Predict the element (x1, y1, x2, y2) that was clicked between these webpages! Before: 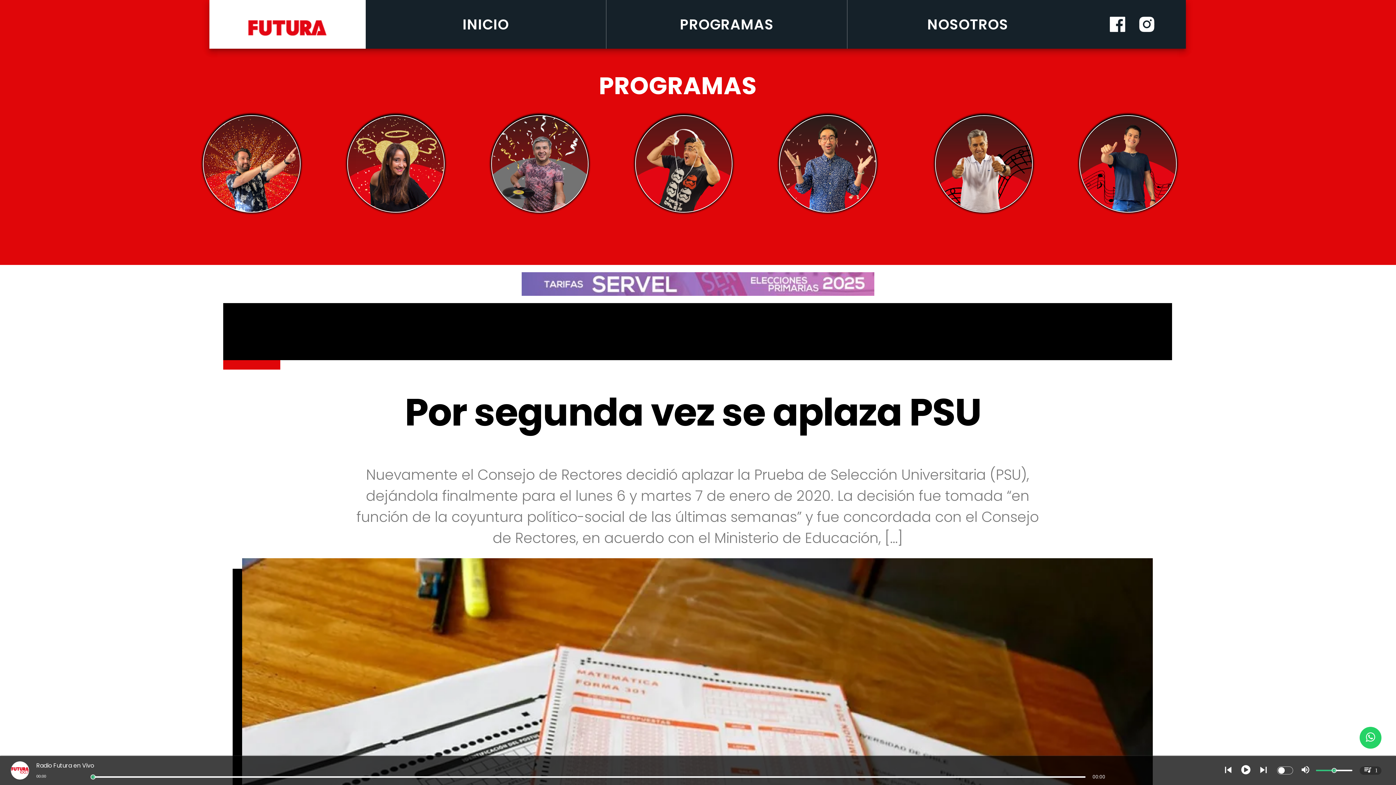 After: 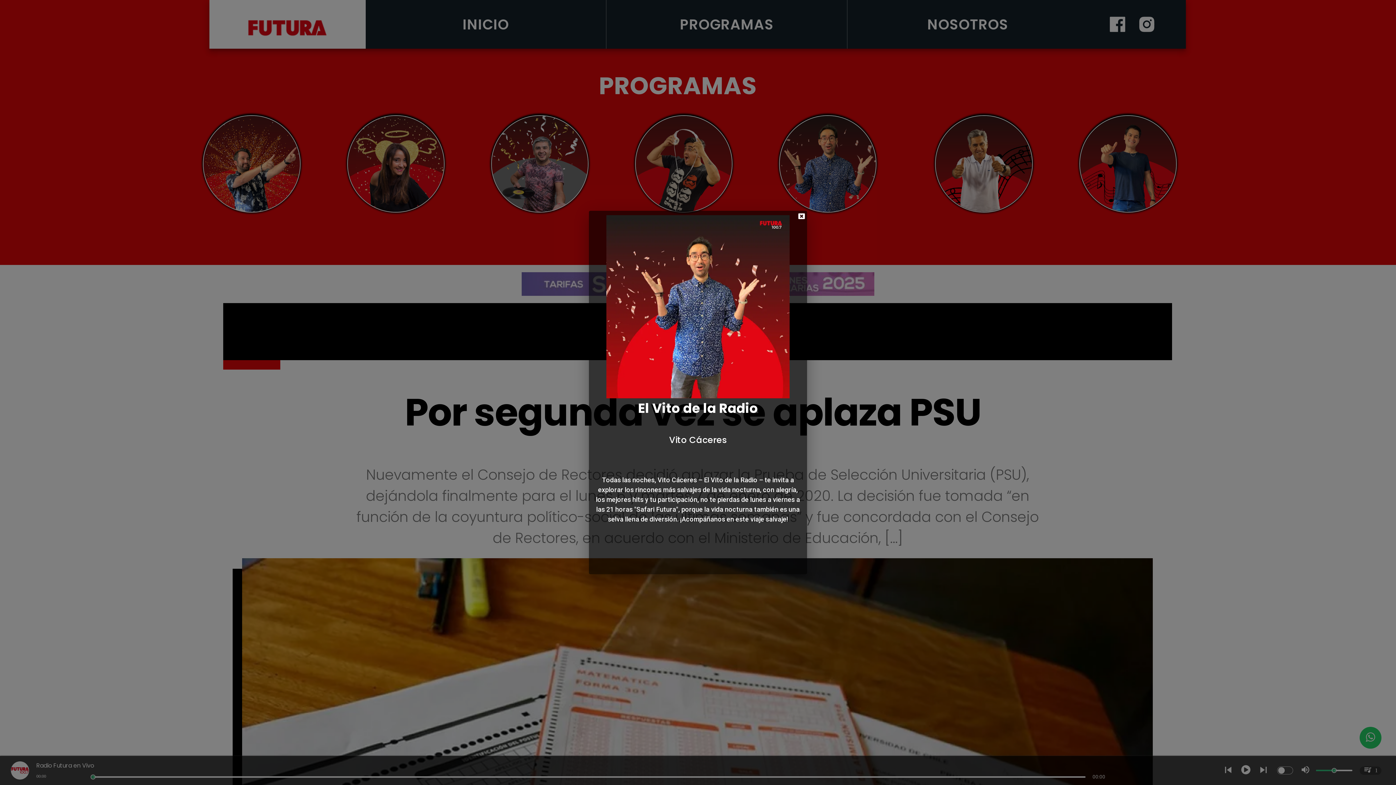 Action: bbox: (768, 103, 888, 223) label: Futura FM